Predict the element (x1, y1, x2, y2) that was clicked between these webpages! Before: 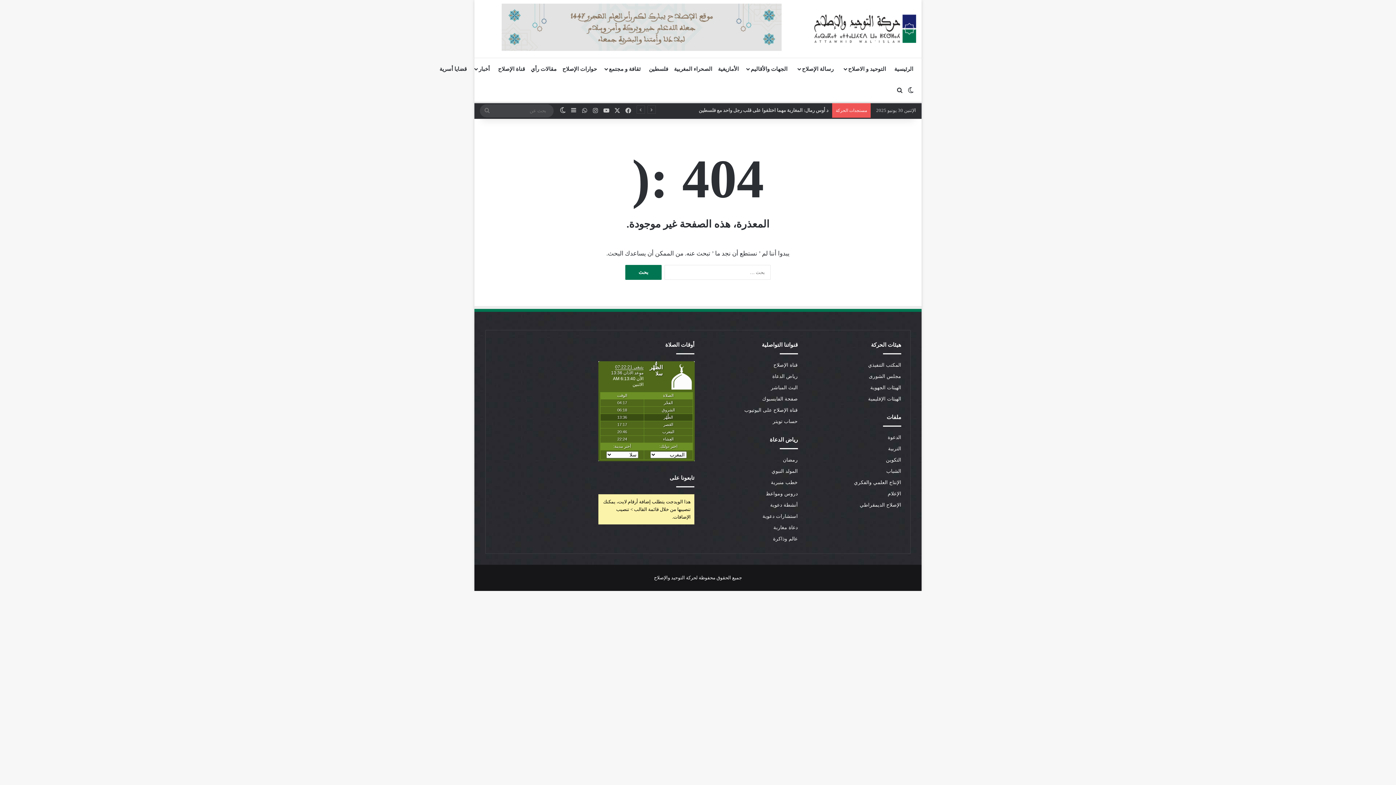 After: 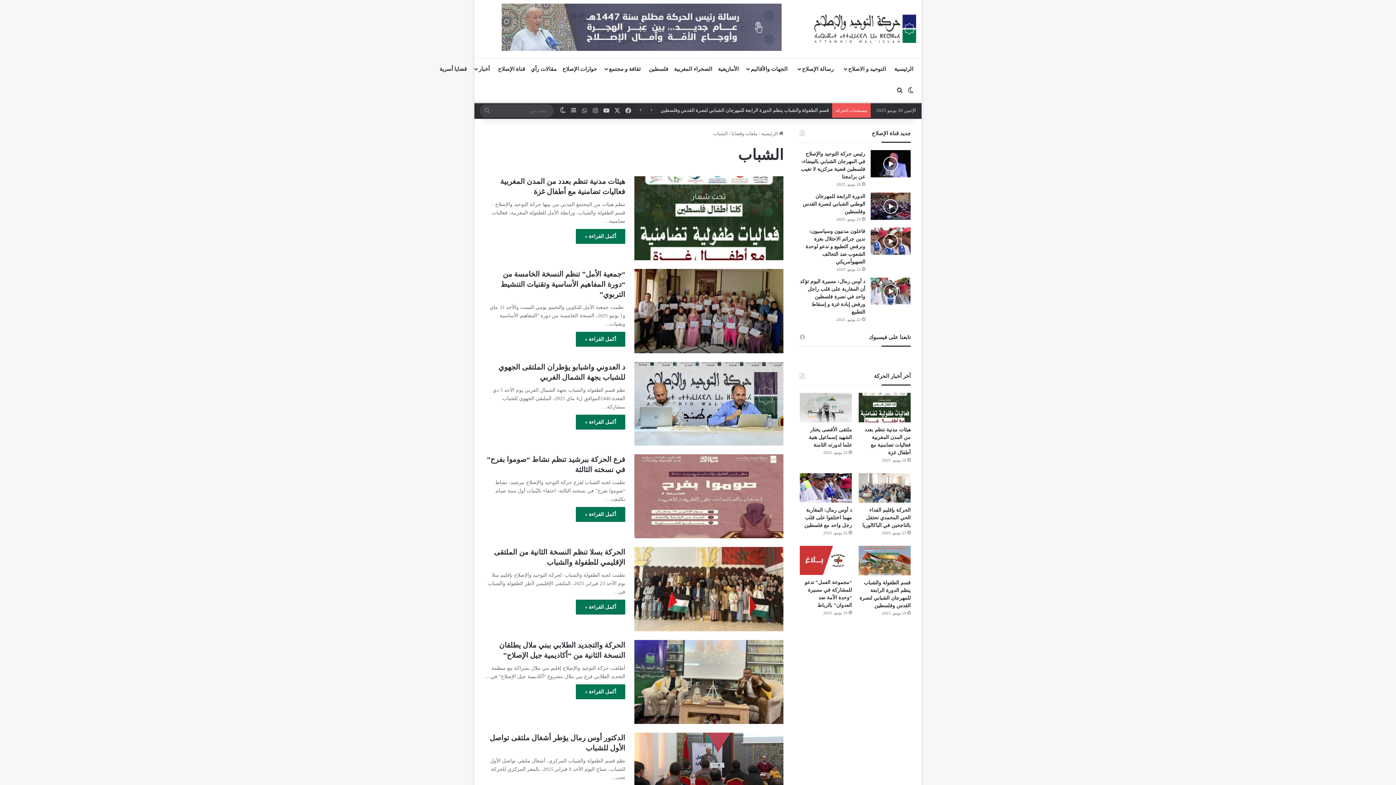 Action: bbox: (886, 468, 901, 474) label: الشباب